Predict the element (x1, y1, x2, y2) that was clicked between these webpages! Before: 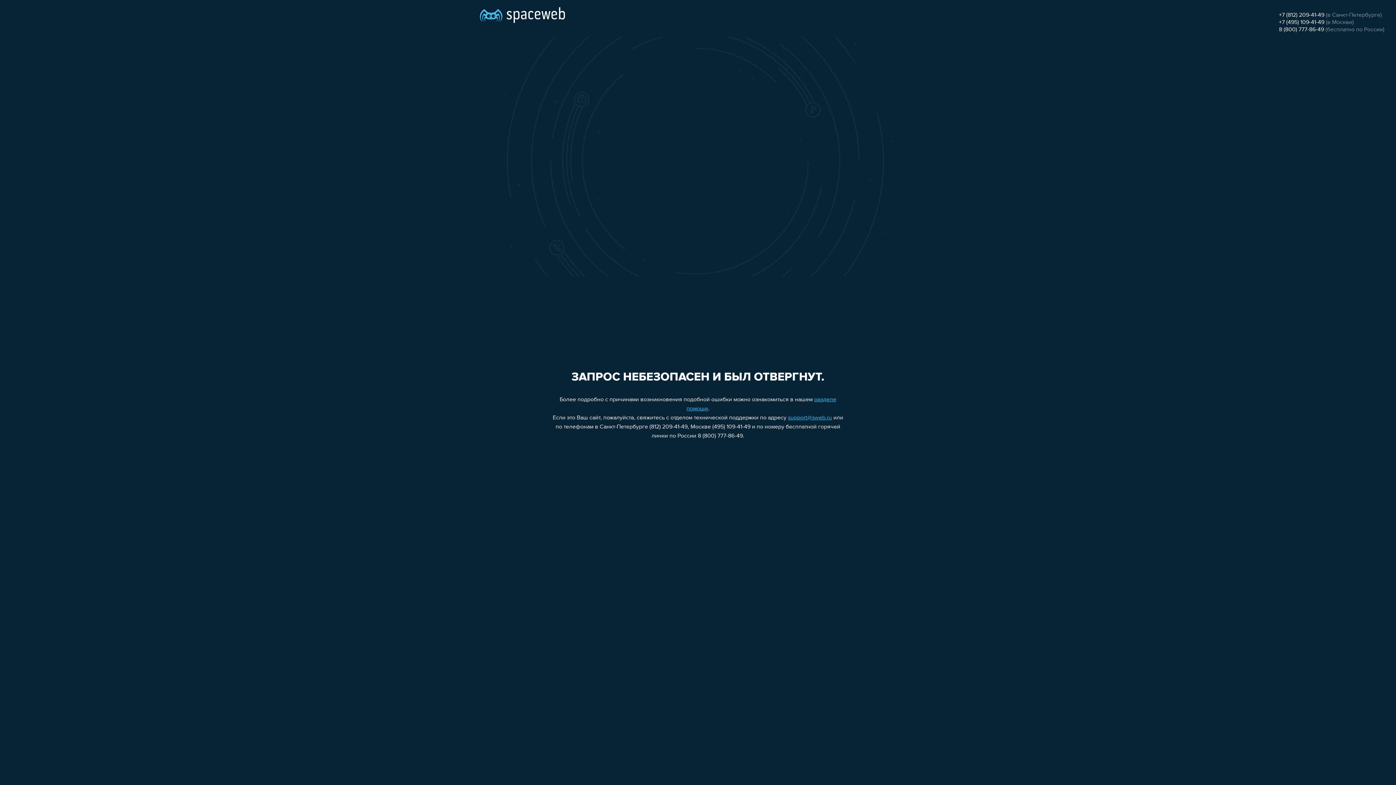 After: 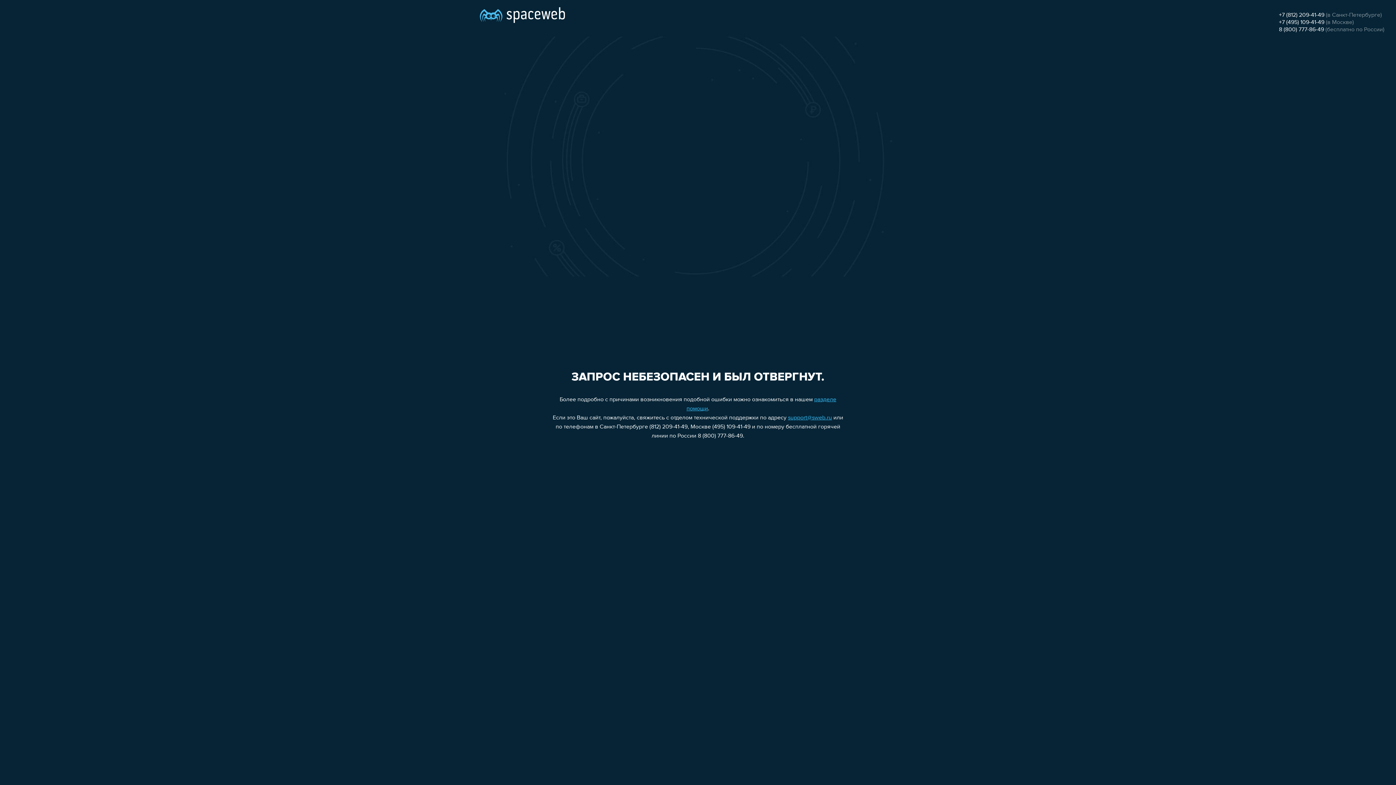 Action: bbox: (1279, 12, 1324, 18) label: +7 (812) 209-41-49